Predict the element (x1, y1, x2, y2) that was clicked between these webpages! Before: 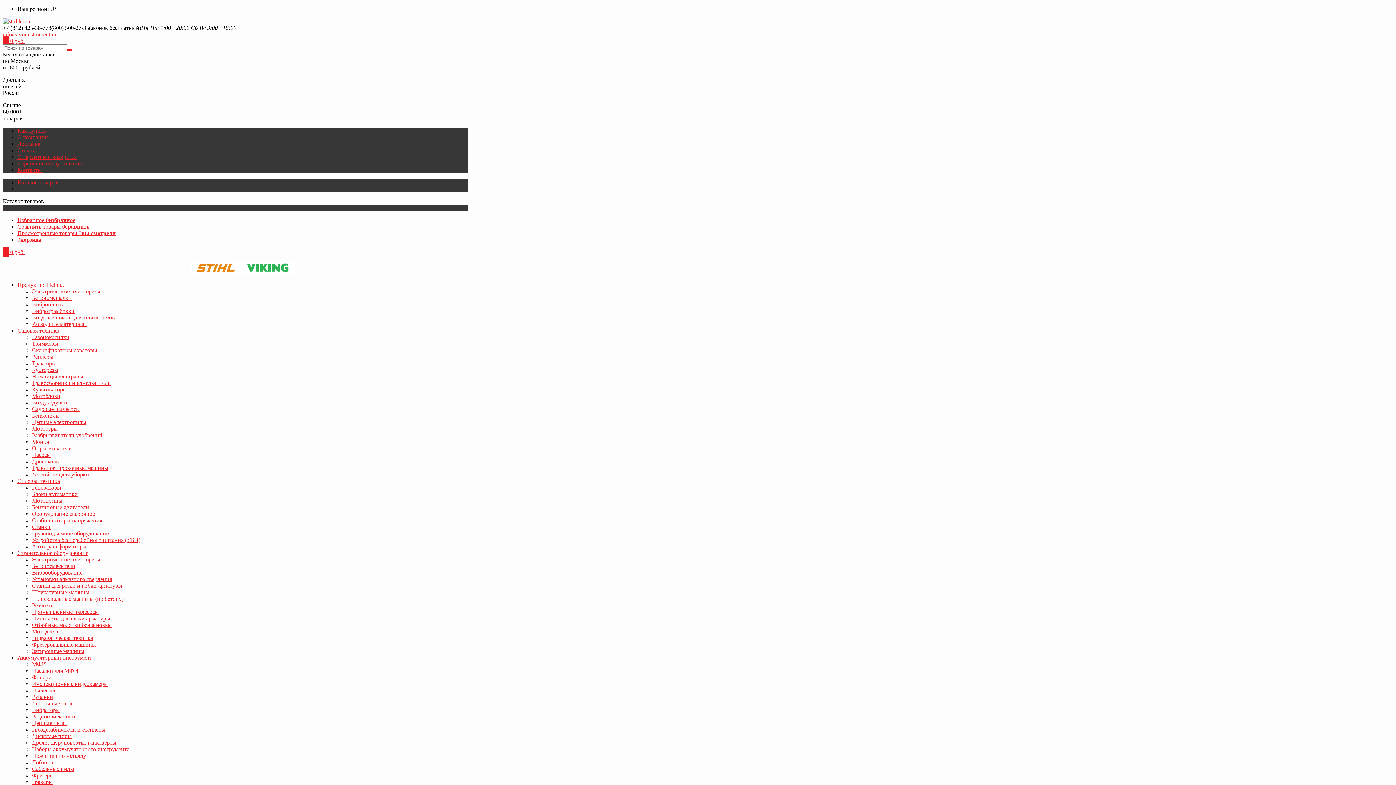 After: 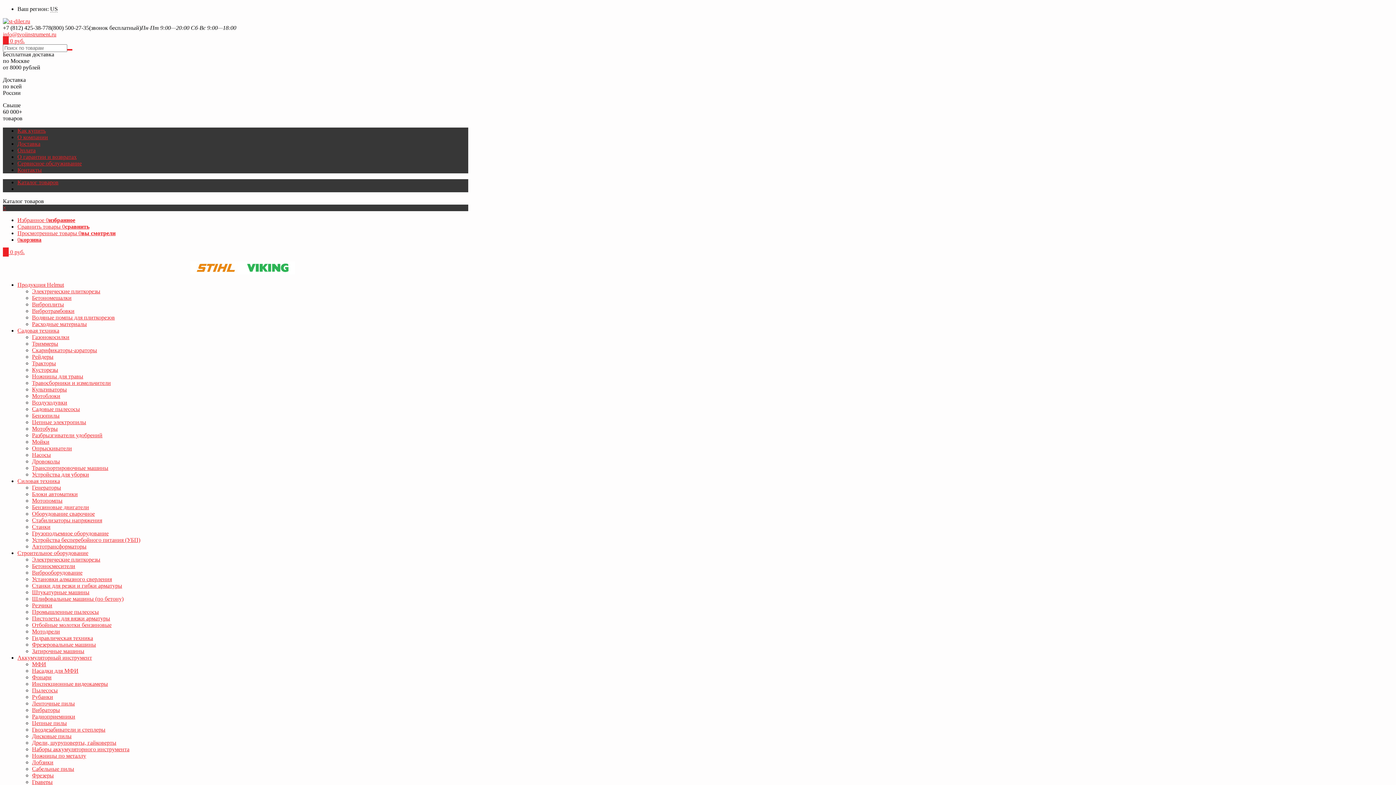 Action: label: Цепные электропилы bbox: (32, 419, 86, 425)